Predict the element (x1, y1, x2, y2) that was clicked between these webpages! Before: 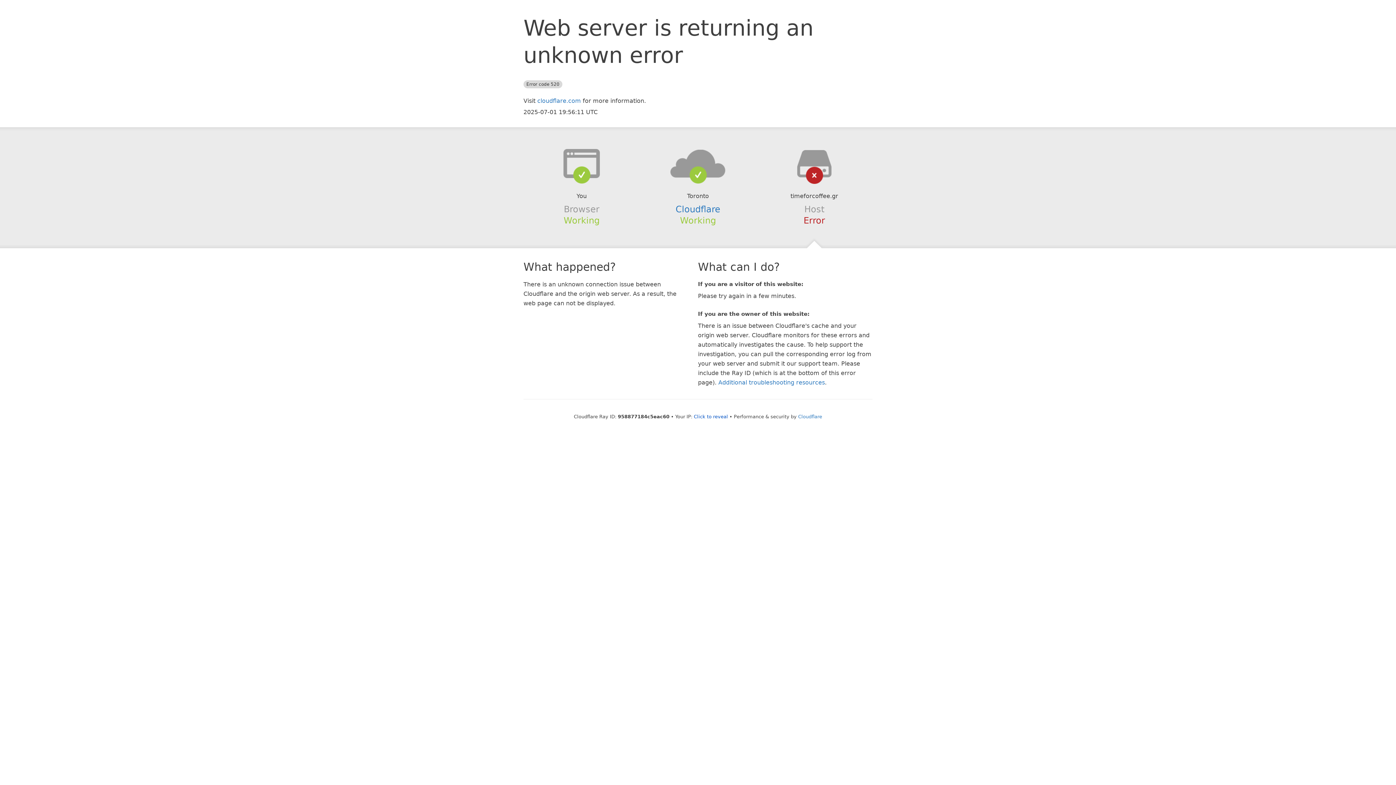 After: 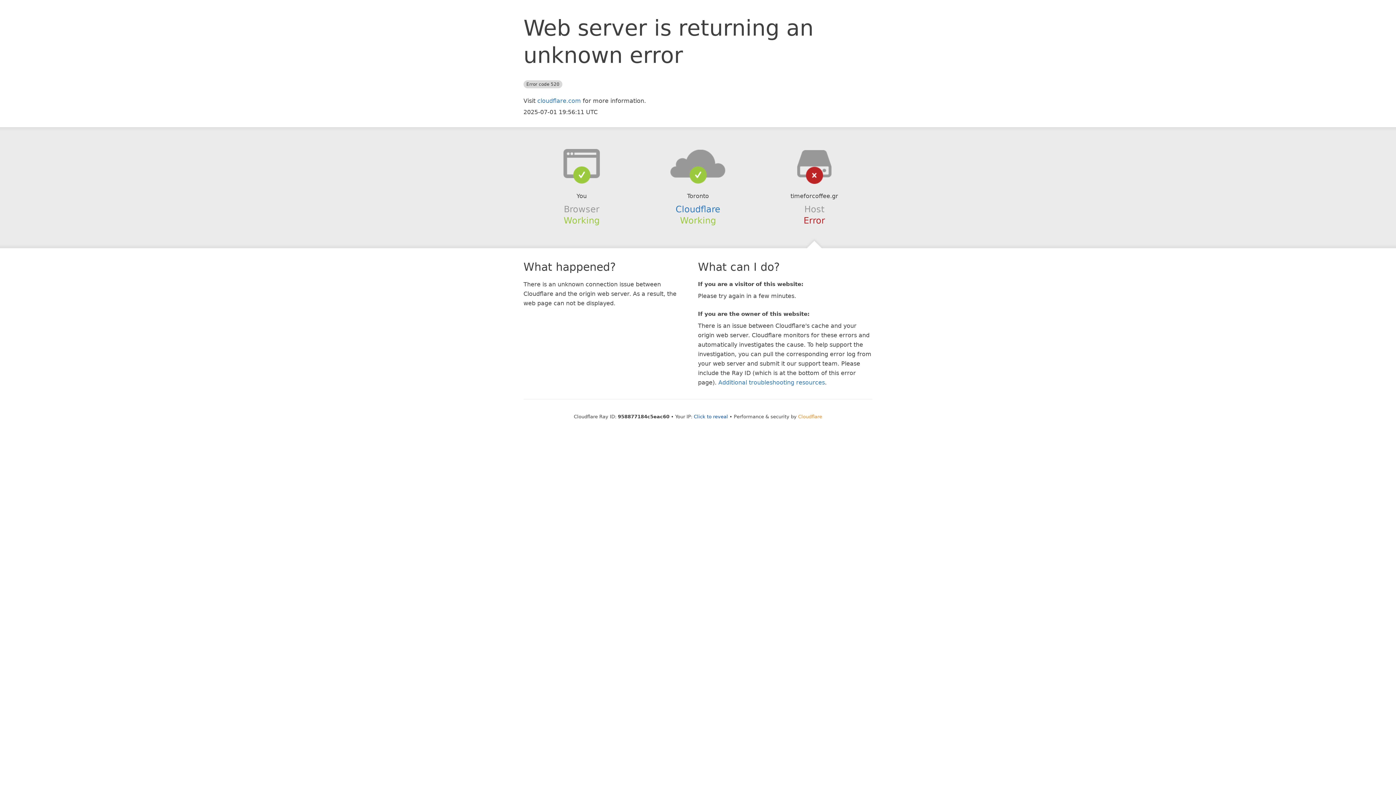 Action: label: Cloudflare bbox: (798, 414, 822, 419)